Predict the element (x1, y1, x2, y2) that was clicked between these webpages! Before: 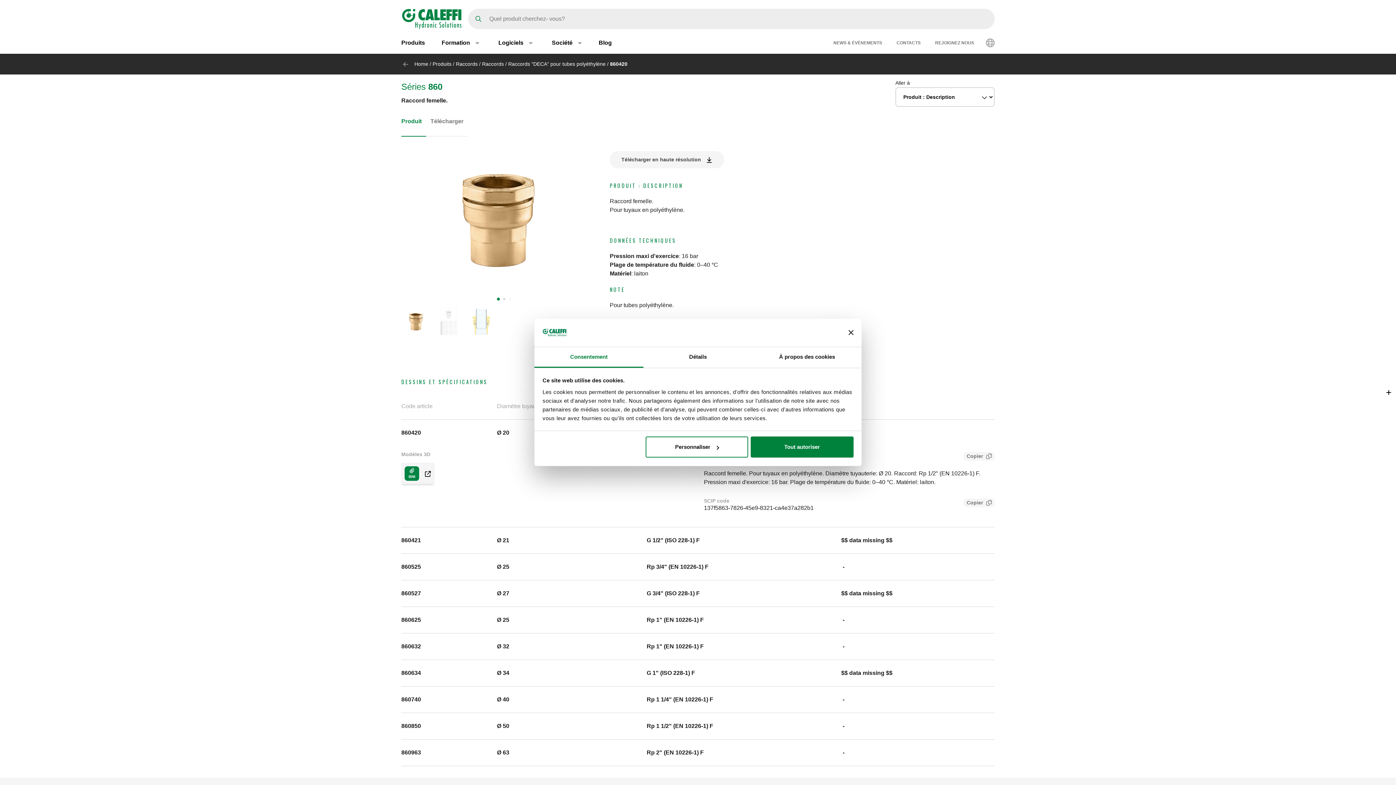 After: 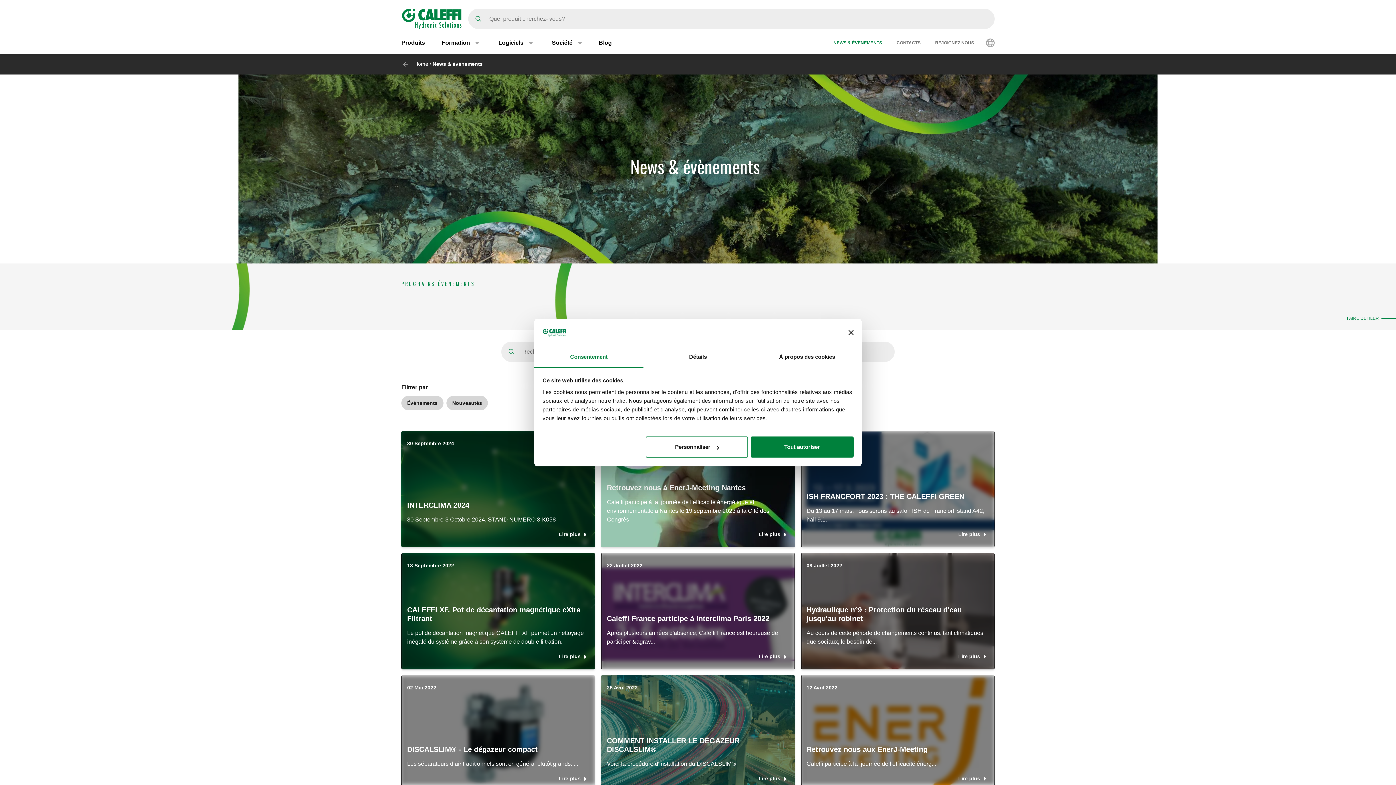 Action: label: NEWS & ÉVÈNEMENTS bbox: (833, 34, 882, 51)